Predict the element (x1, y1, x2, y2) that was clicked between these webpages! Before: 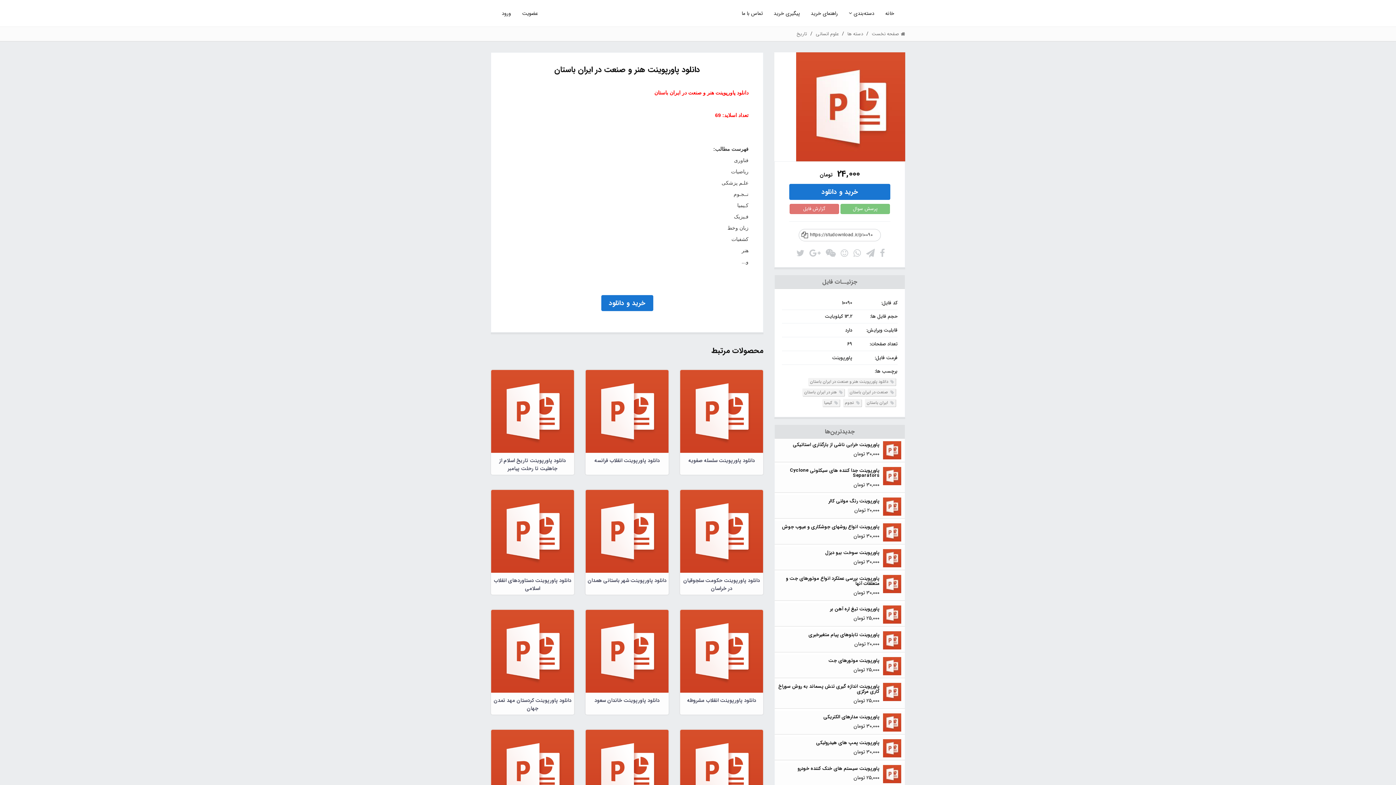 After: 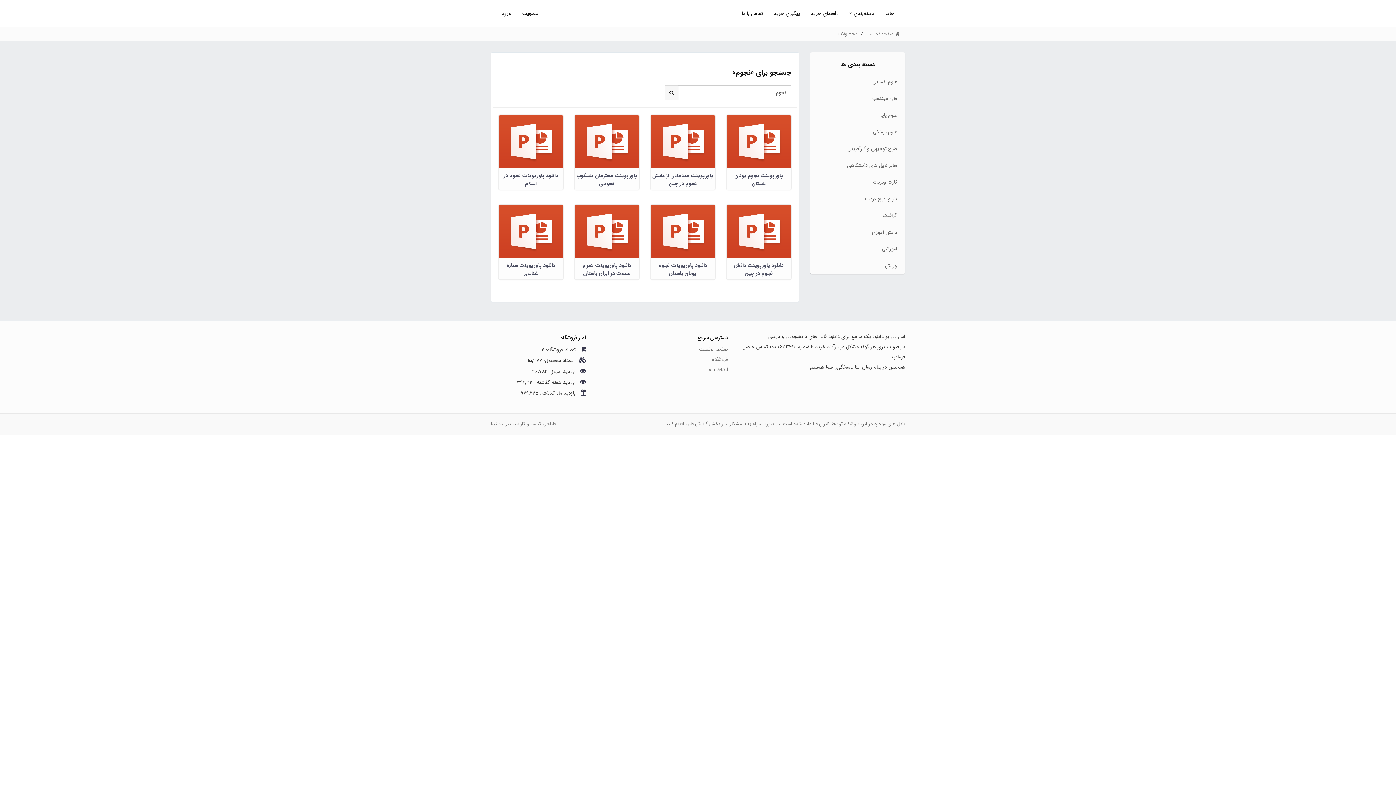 Action: label:  نجوم bbox: (843, 399, 861, 406)